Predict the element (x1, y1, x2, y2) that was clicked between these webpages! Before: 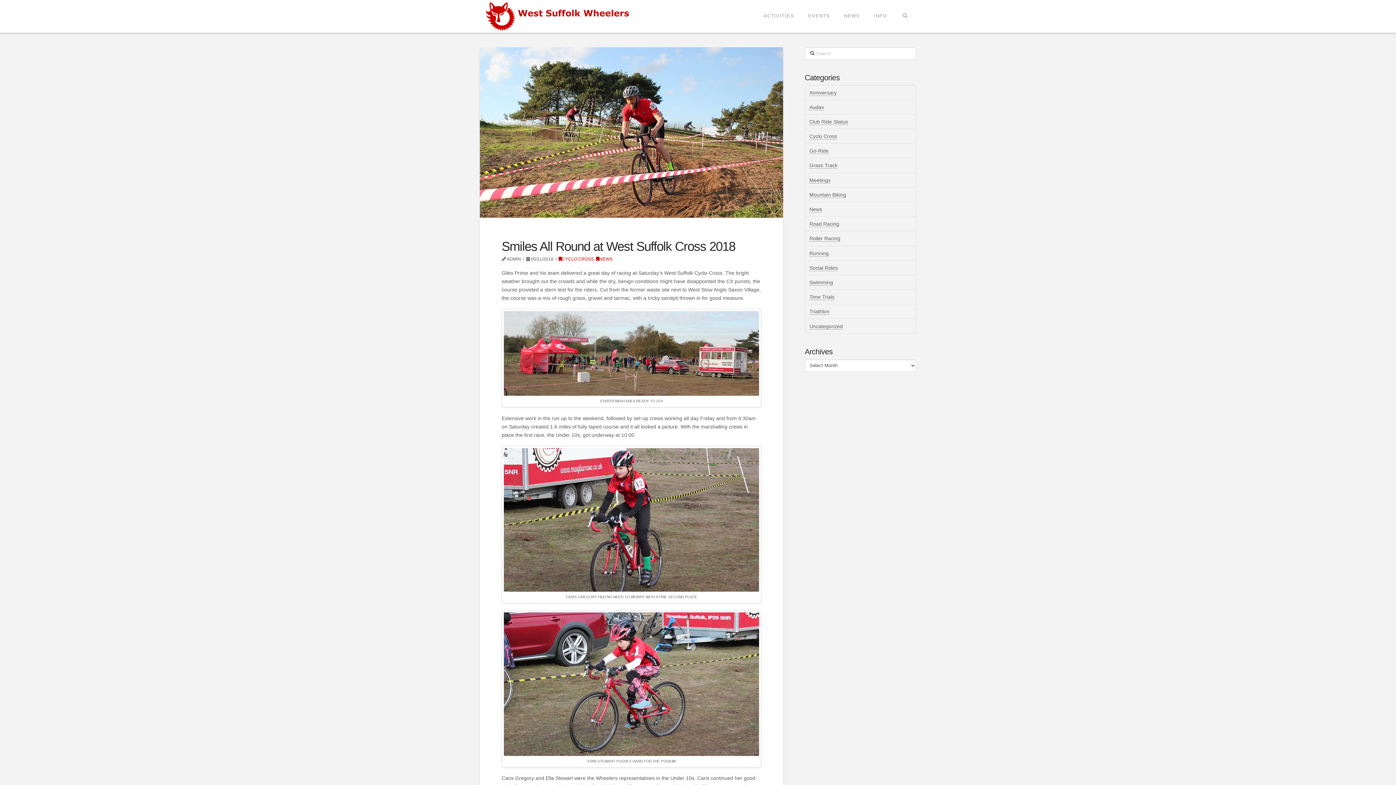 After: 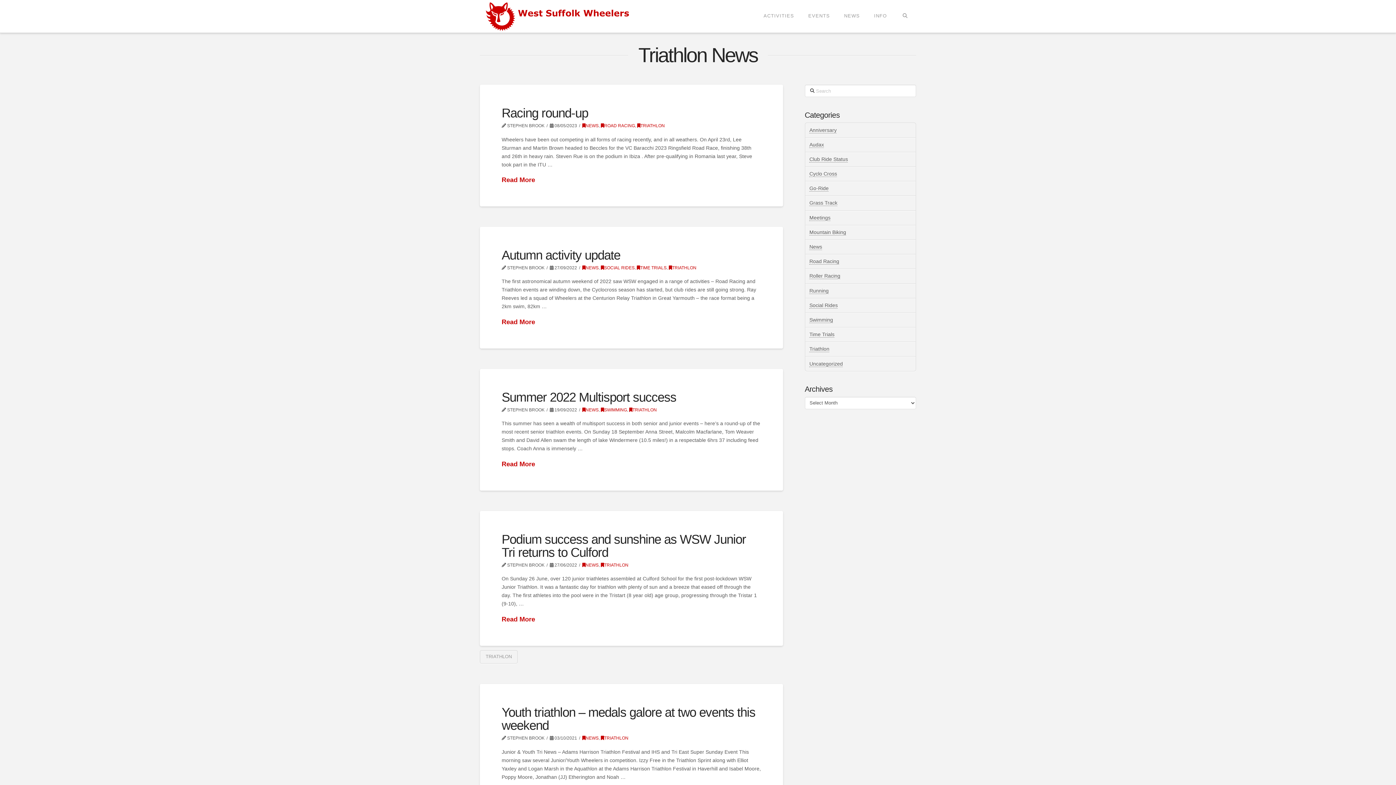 Action: bbox: (809, 308, 829, 315) label: Triathlon